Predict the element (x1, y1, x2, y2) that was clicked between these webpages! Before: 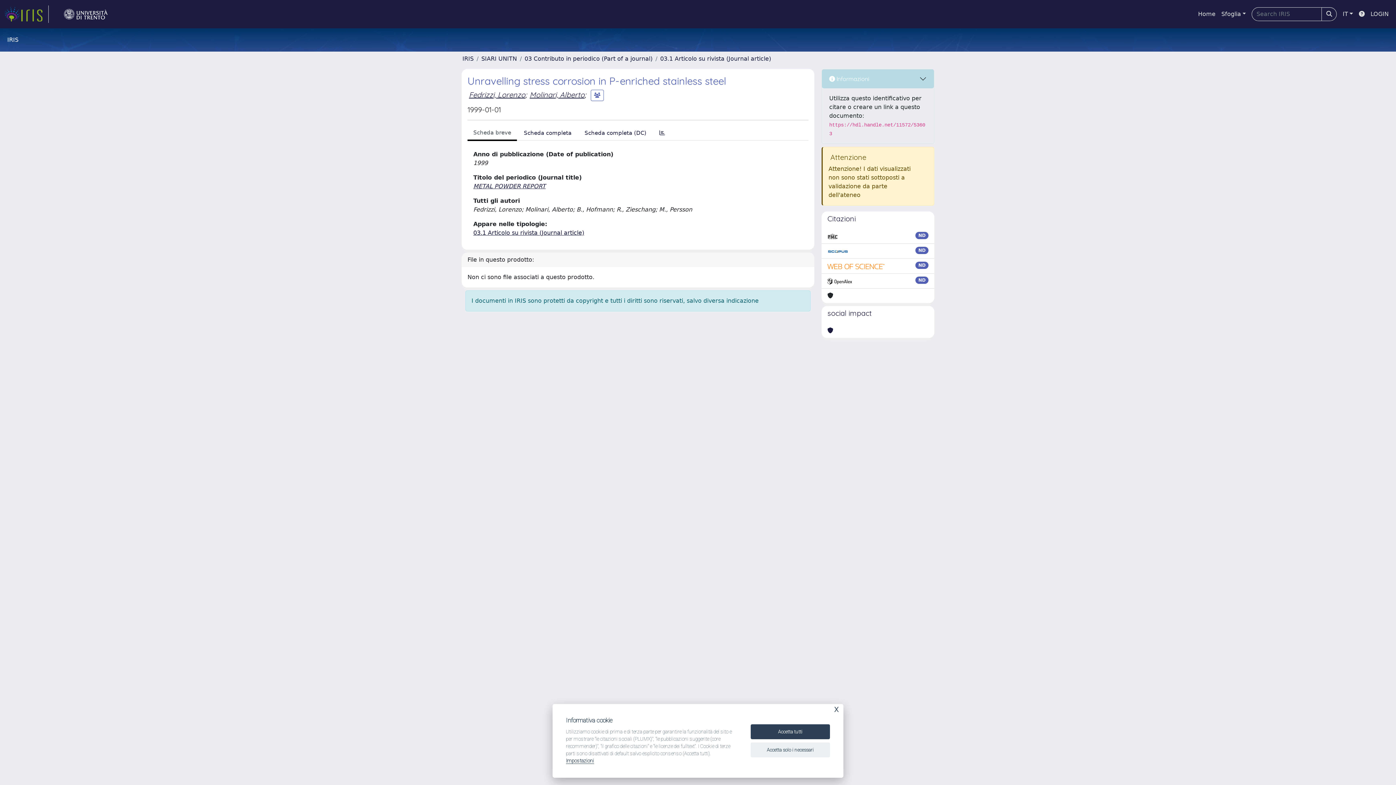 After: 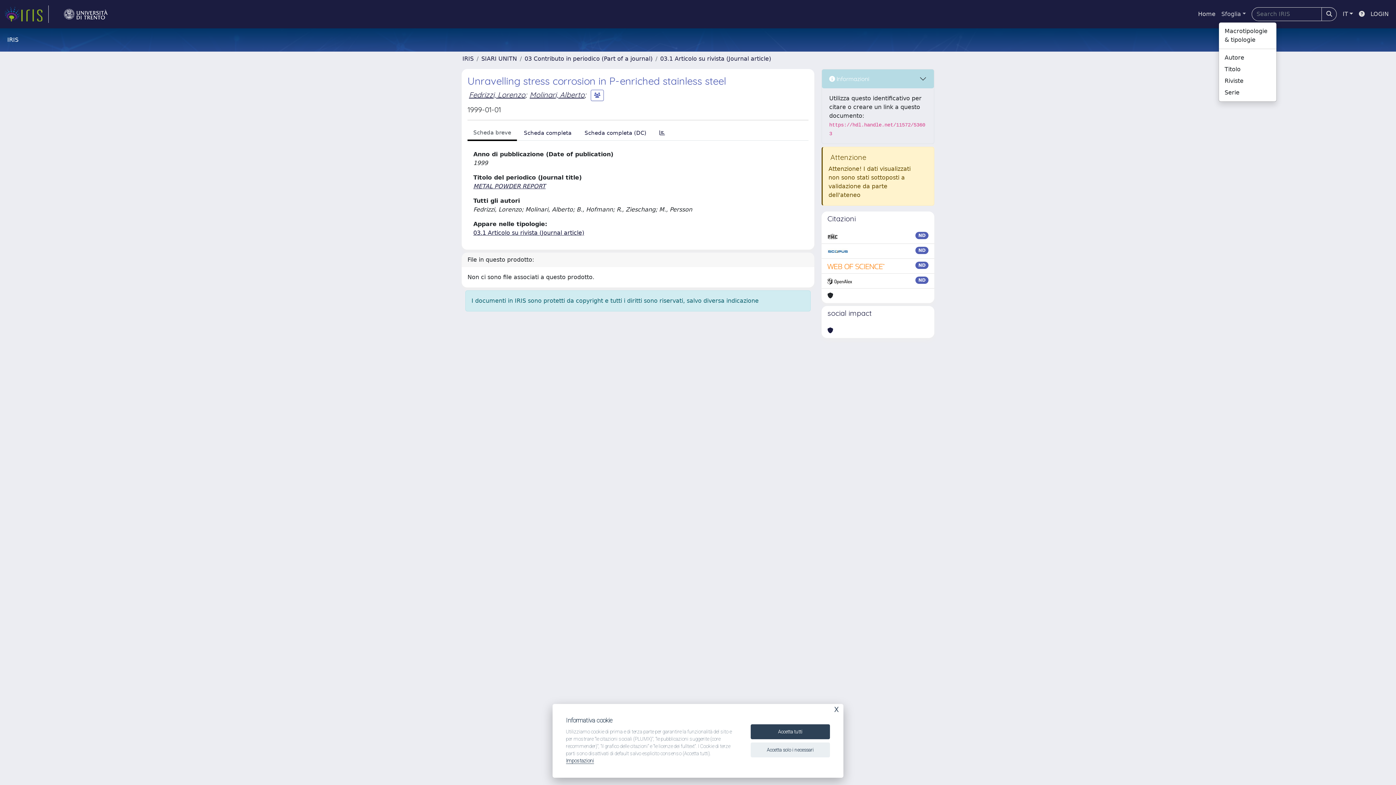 Action: bbox: (1218, 6, 1249, 21) label: Sfoglia